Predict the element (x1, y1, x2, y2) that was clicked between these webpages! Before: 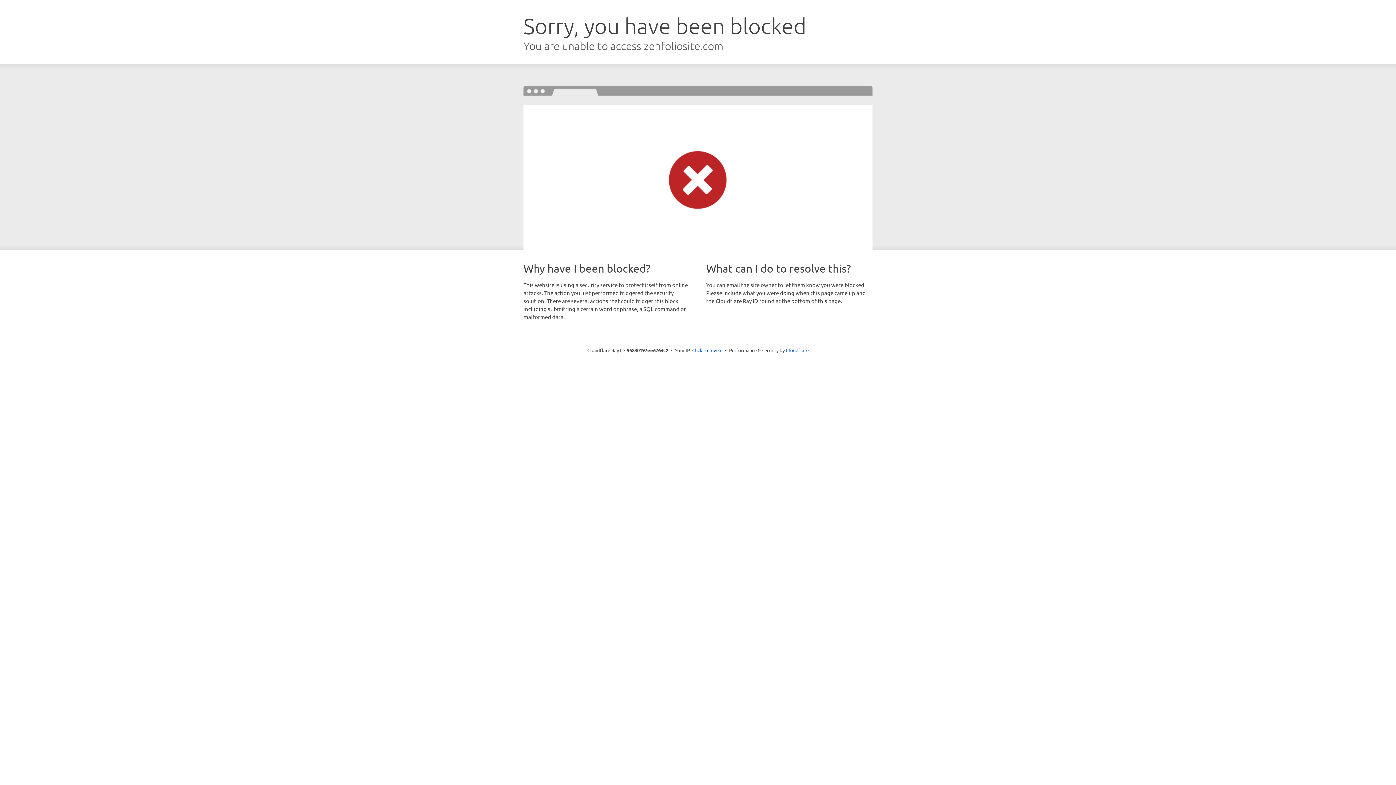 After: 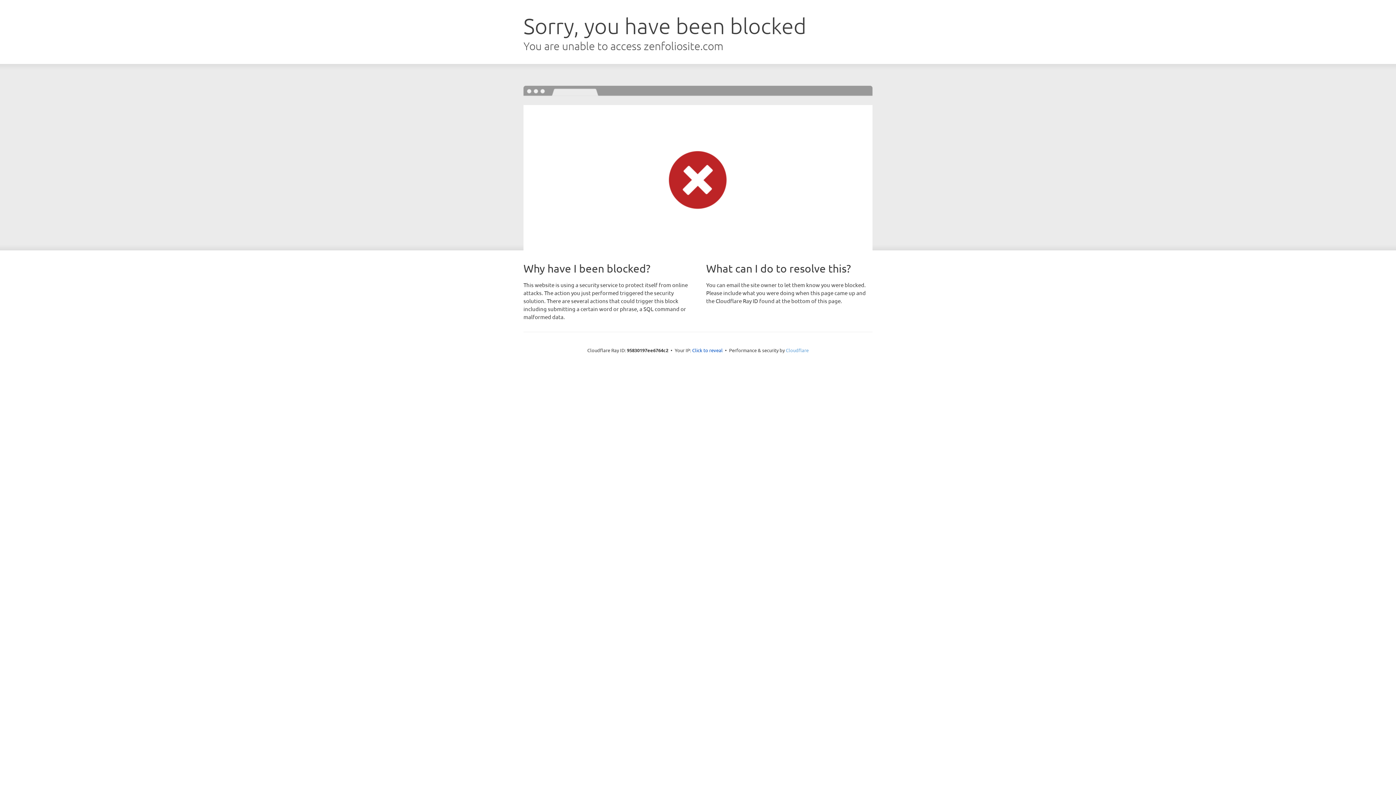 Action: bbox: (786, 347, 808, 353) label: Cloudflare